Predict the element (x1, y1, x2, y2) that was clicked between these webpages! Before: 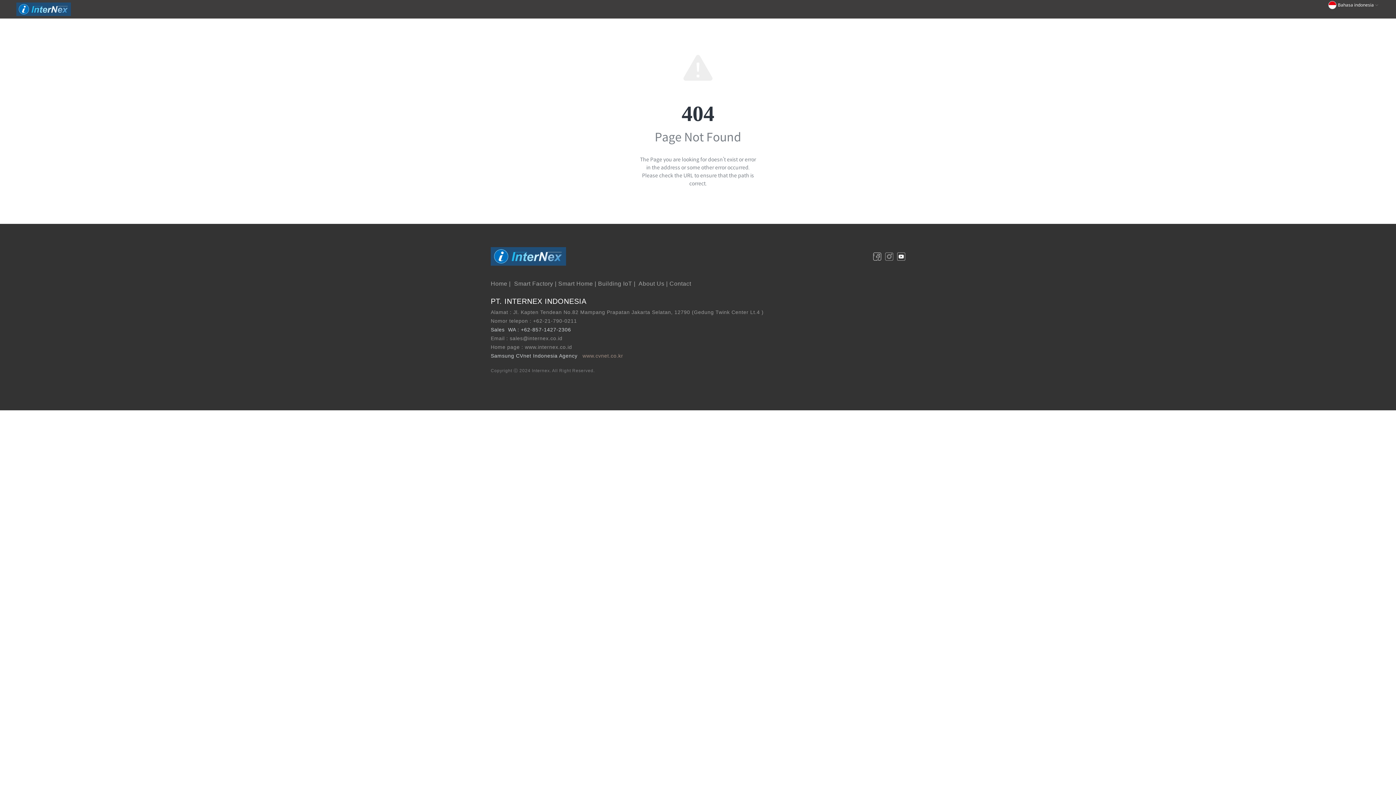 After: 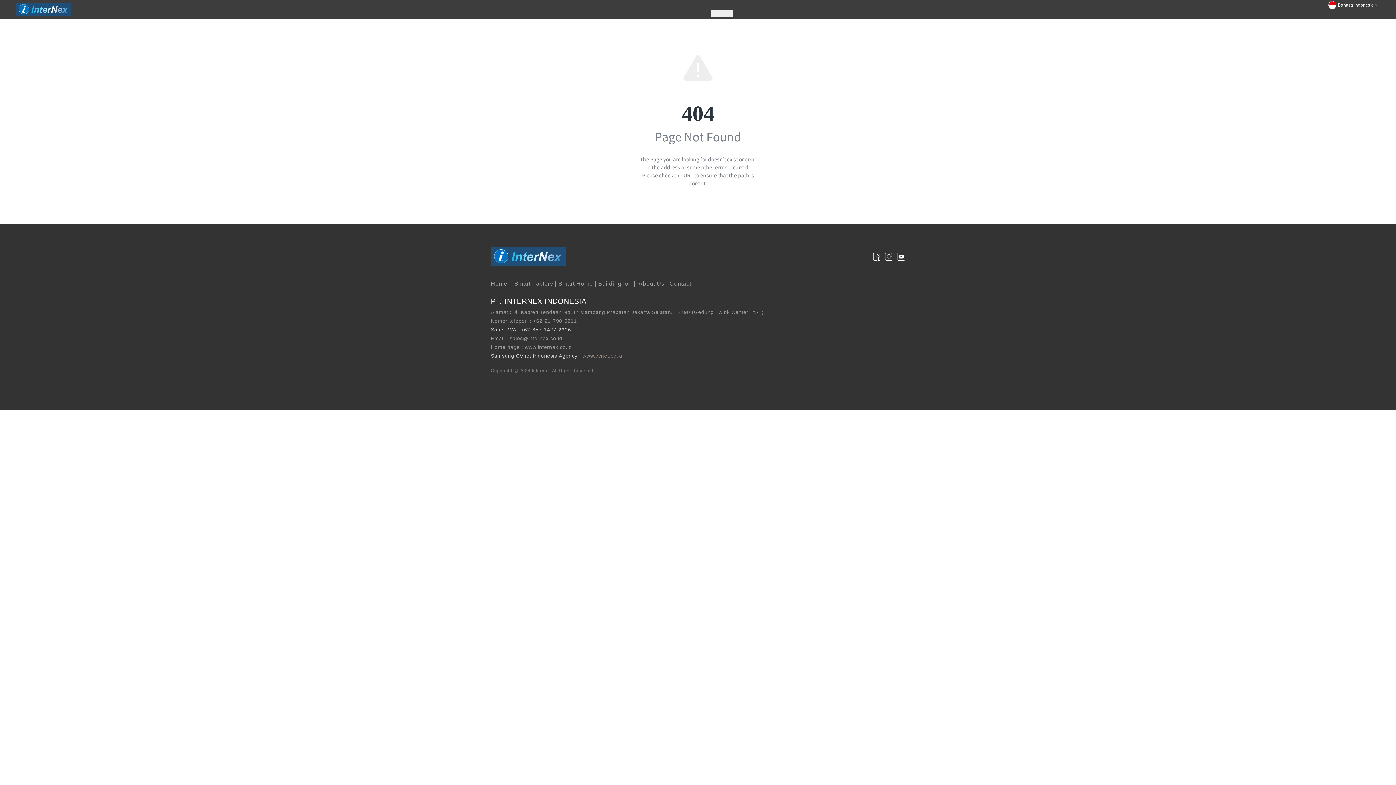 Action: bbox: (711, 9, 733, 17) label: About Us